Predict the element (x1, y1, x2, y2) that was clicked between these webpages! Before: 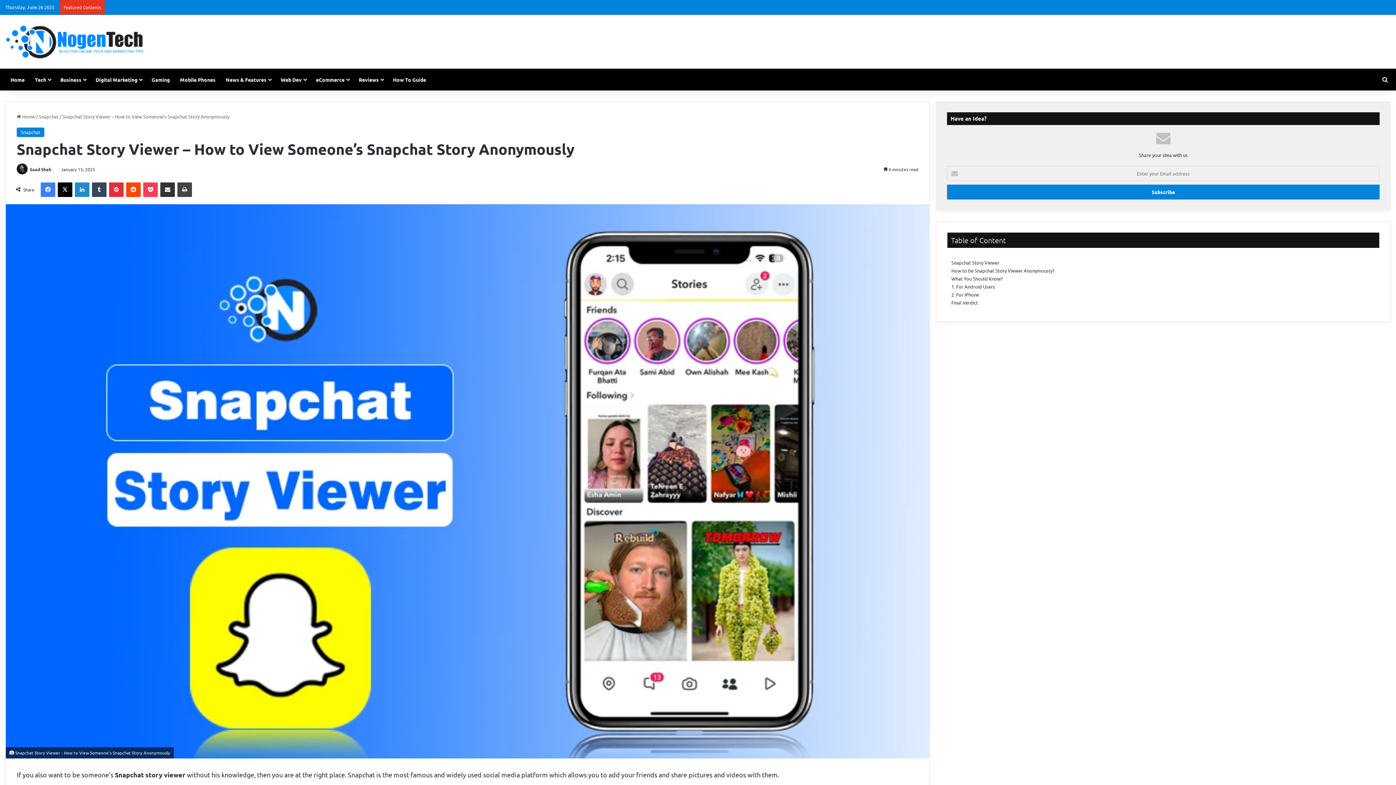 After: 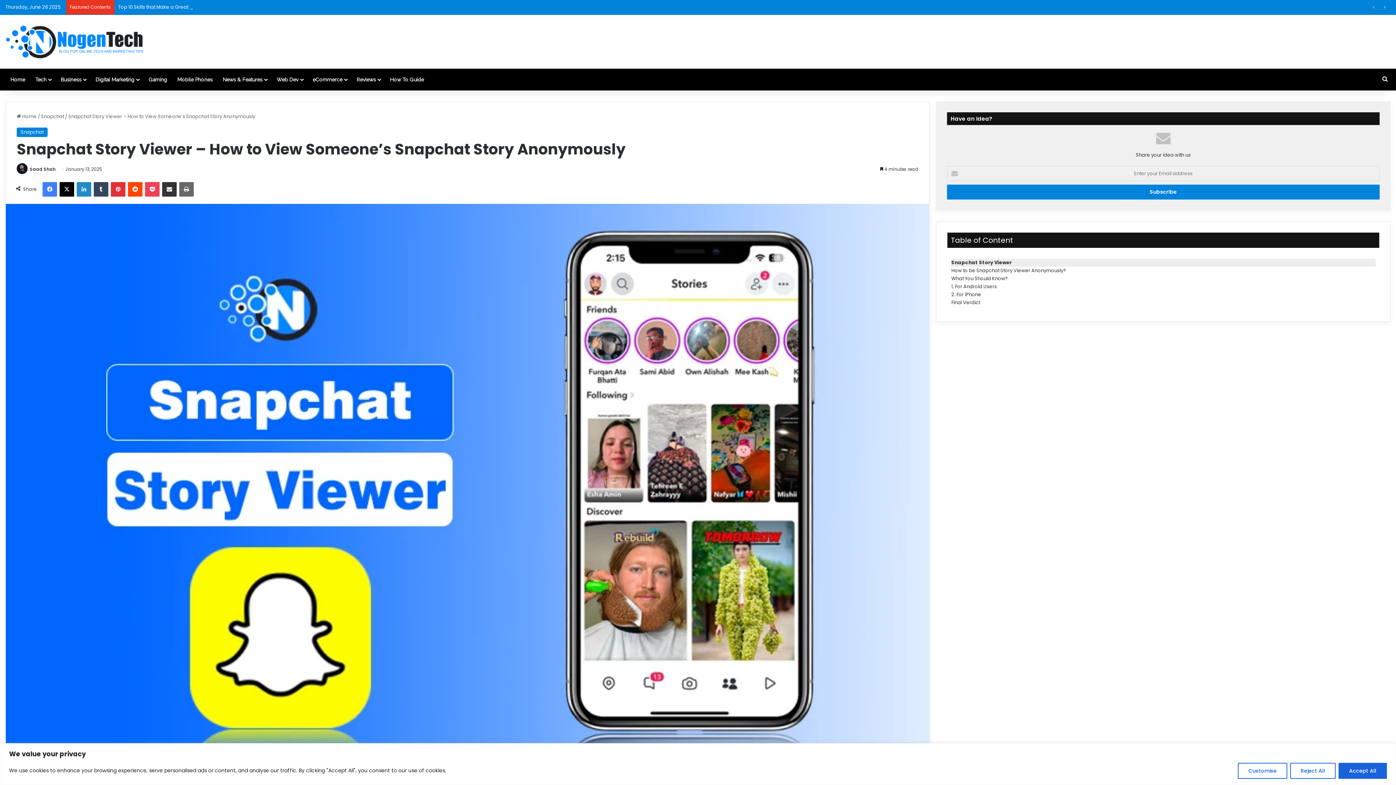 Action: label: Print bbox: (177, 182, 192, 197)